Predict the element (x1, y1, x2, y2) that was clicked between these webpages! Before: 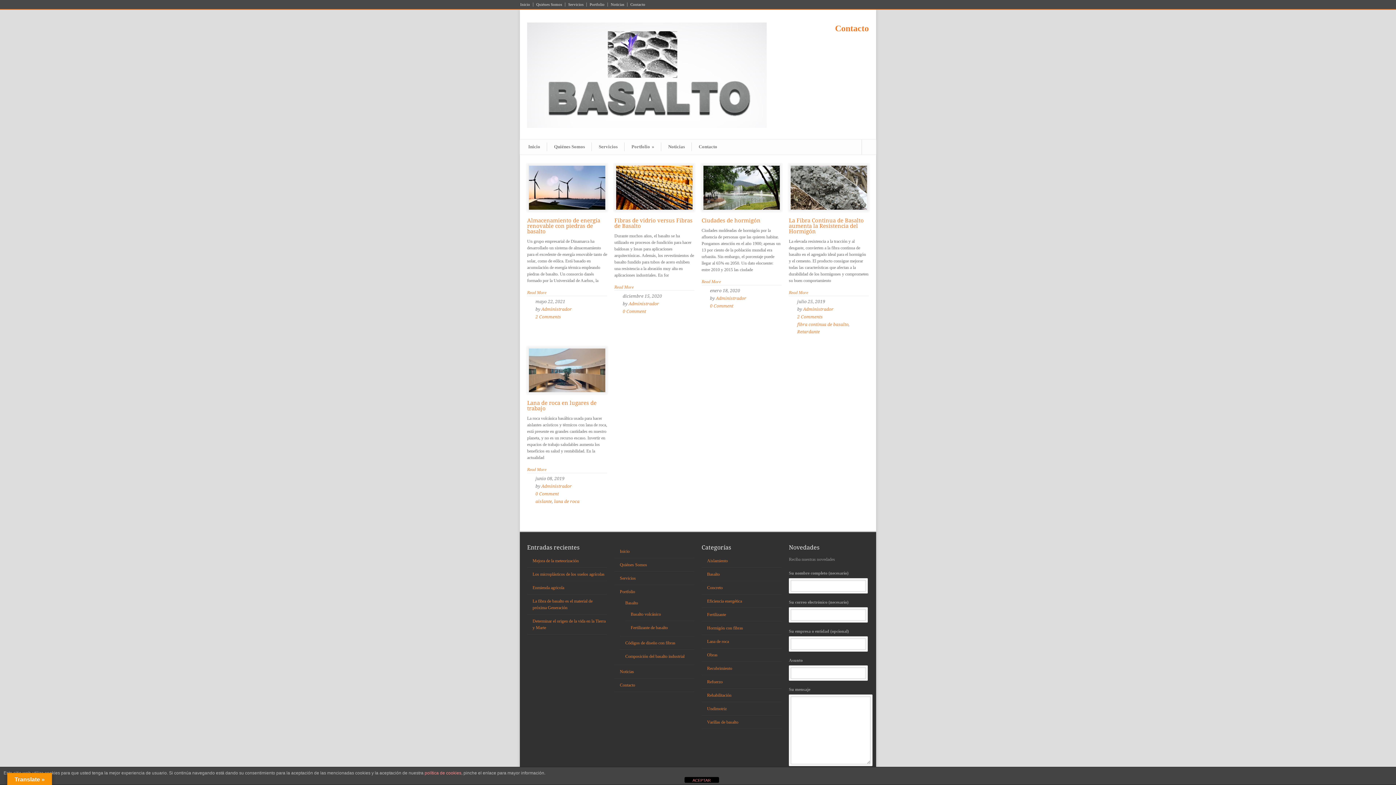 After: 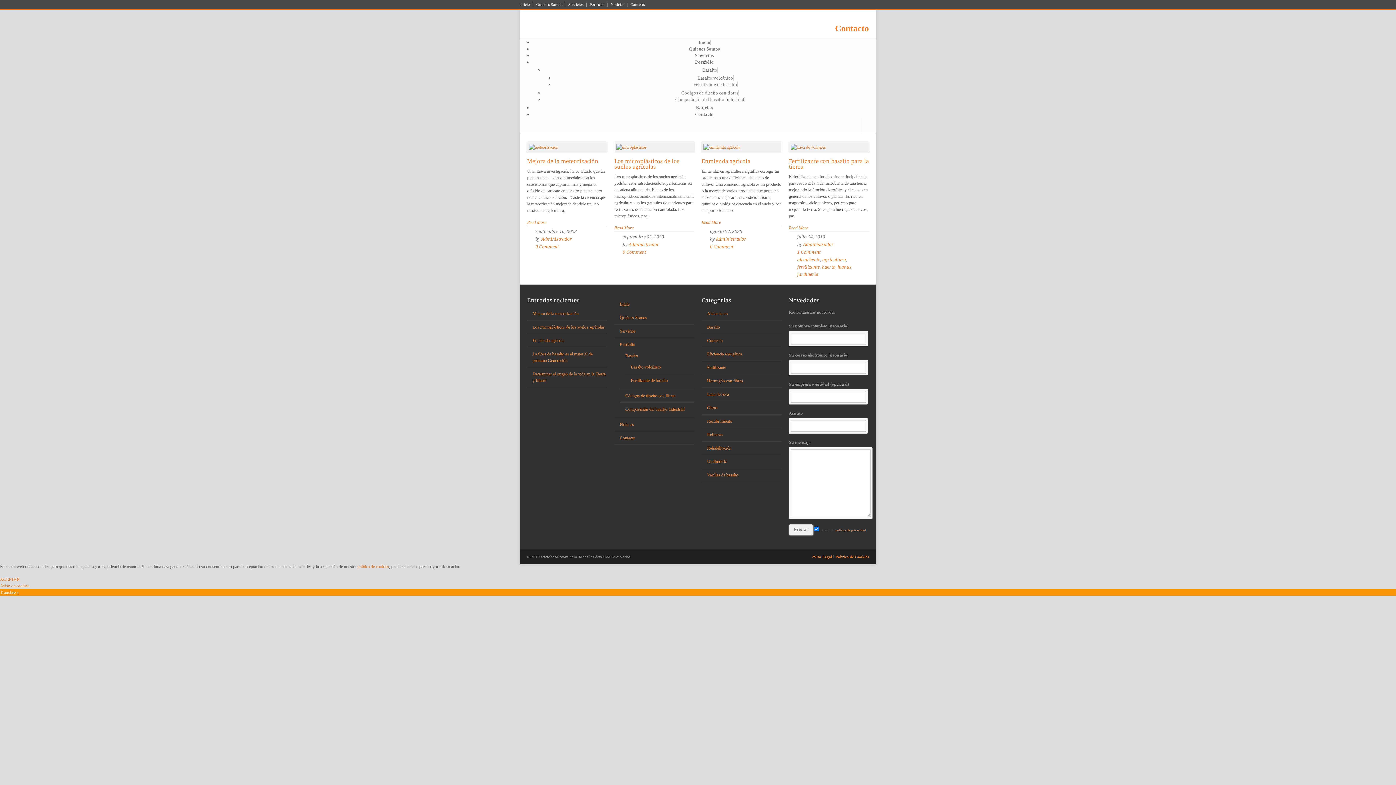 Action: label: Fertilizante bbox: (707, 612, 726, 617)